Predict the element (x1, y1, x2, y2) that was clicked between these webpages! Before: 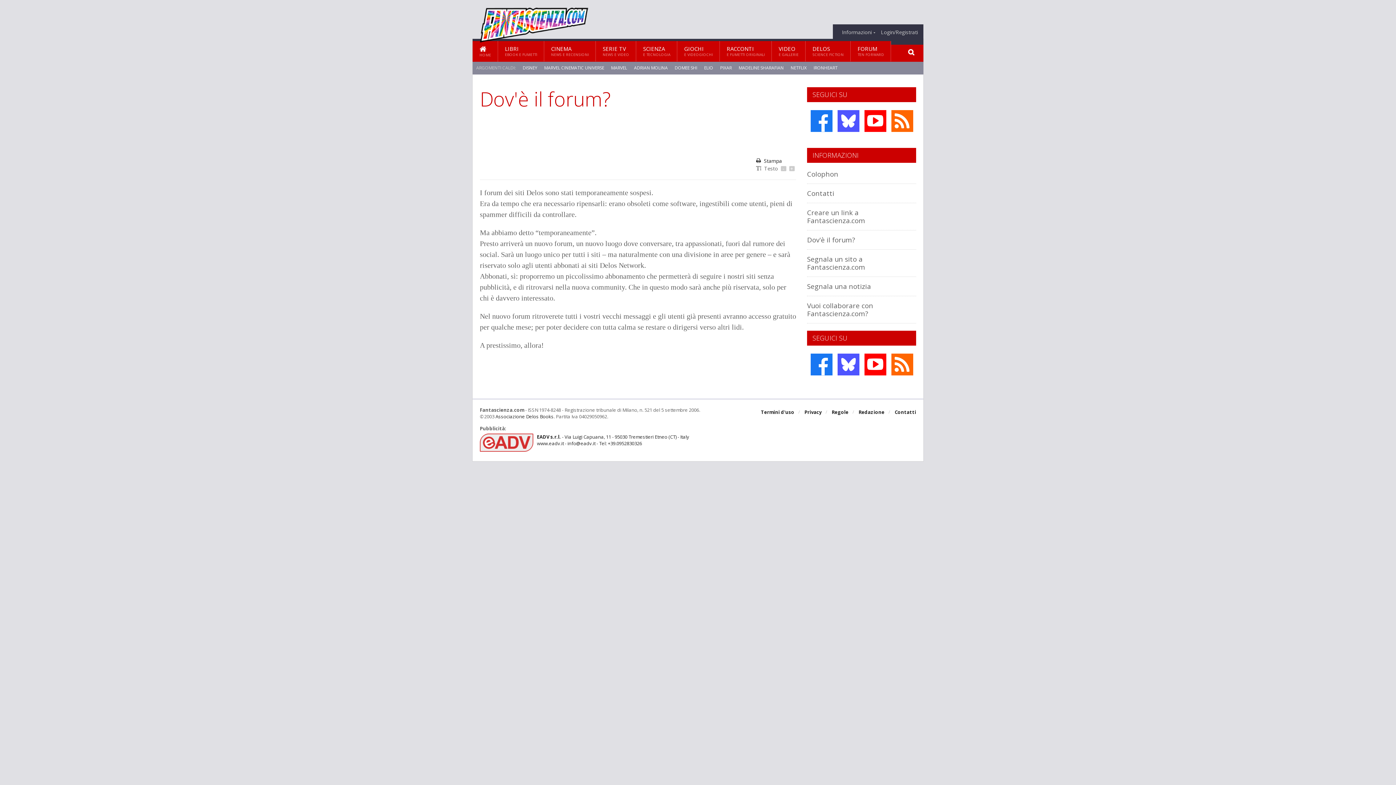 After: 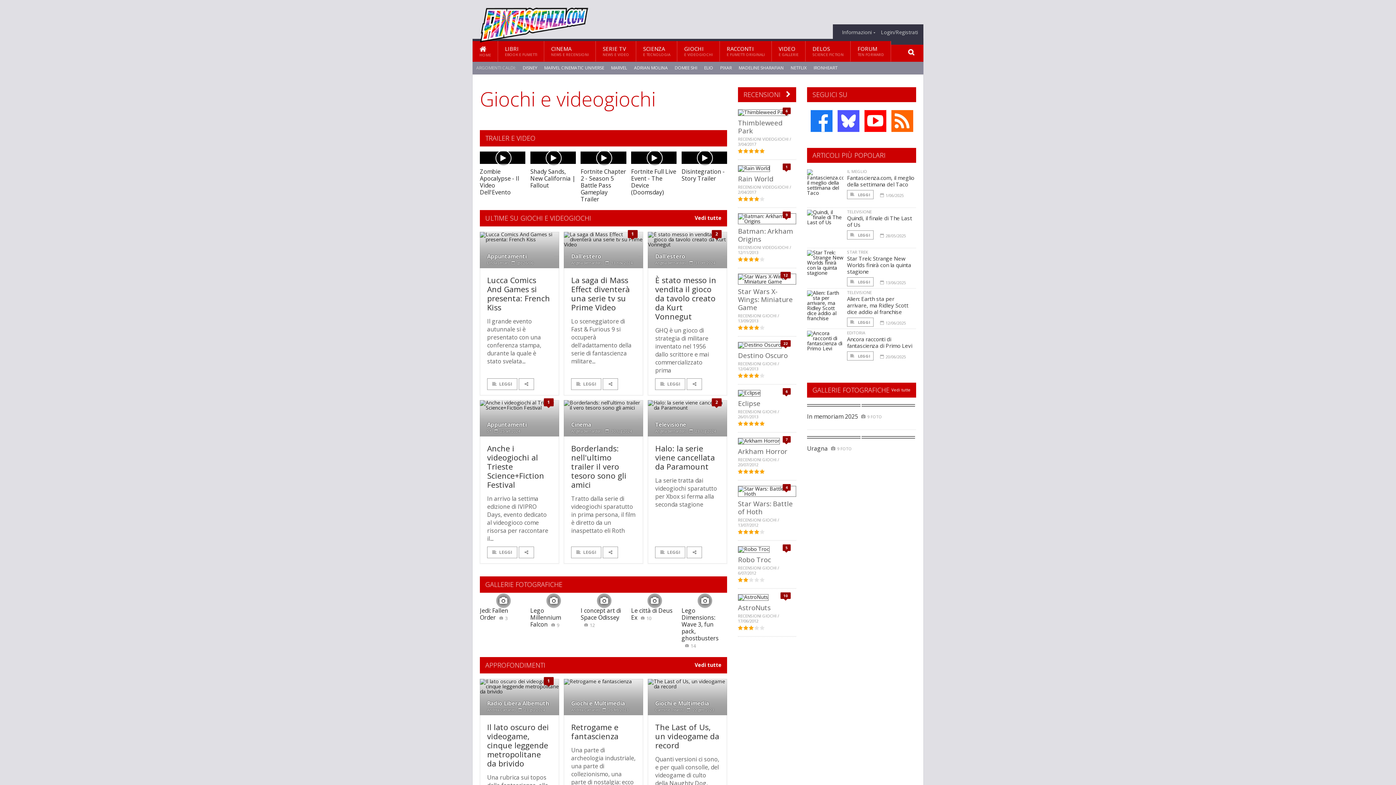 Action: label: GIOCHI
E VIDEOGIOCHI bbox: (677, 41, 720, 61)